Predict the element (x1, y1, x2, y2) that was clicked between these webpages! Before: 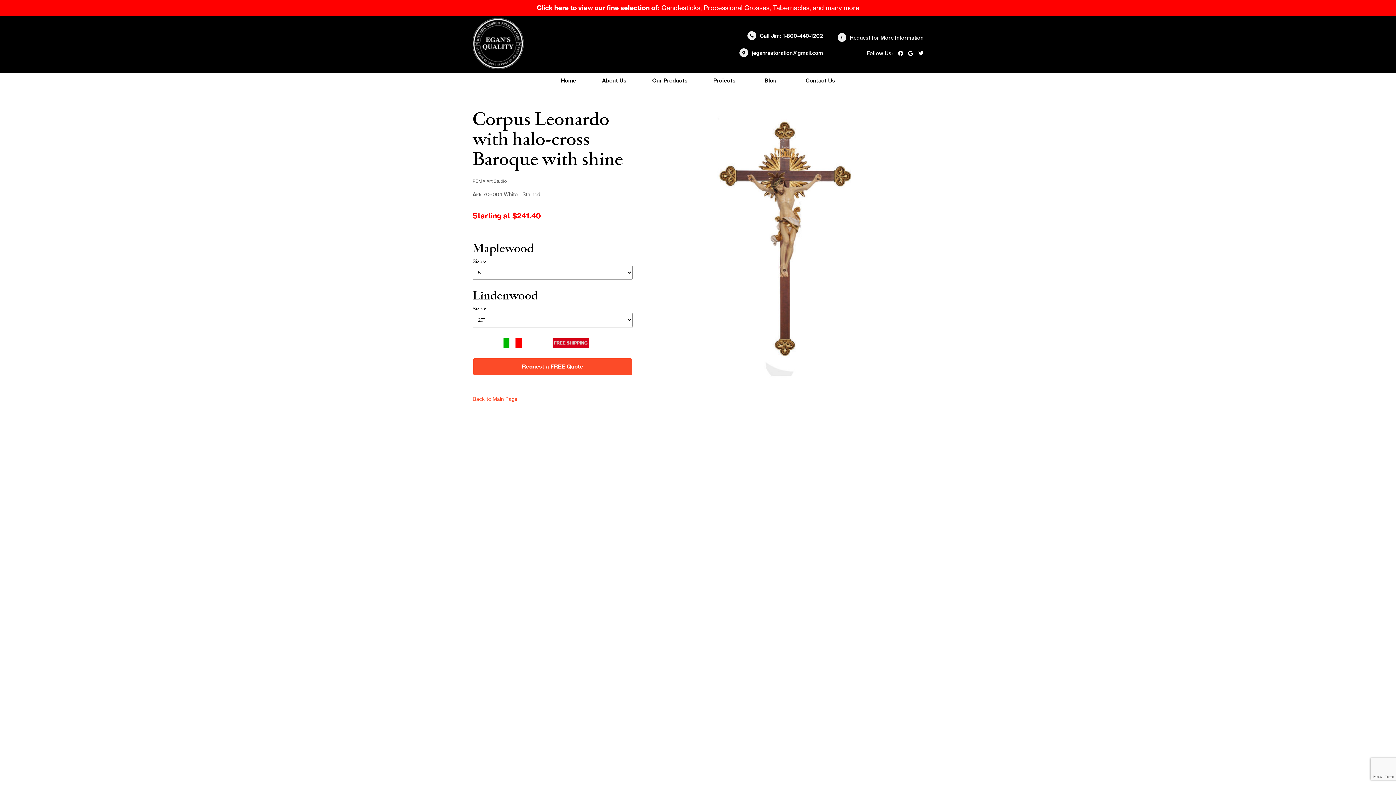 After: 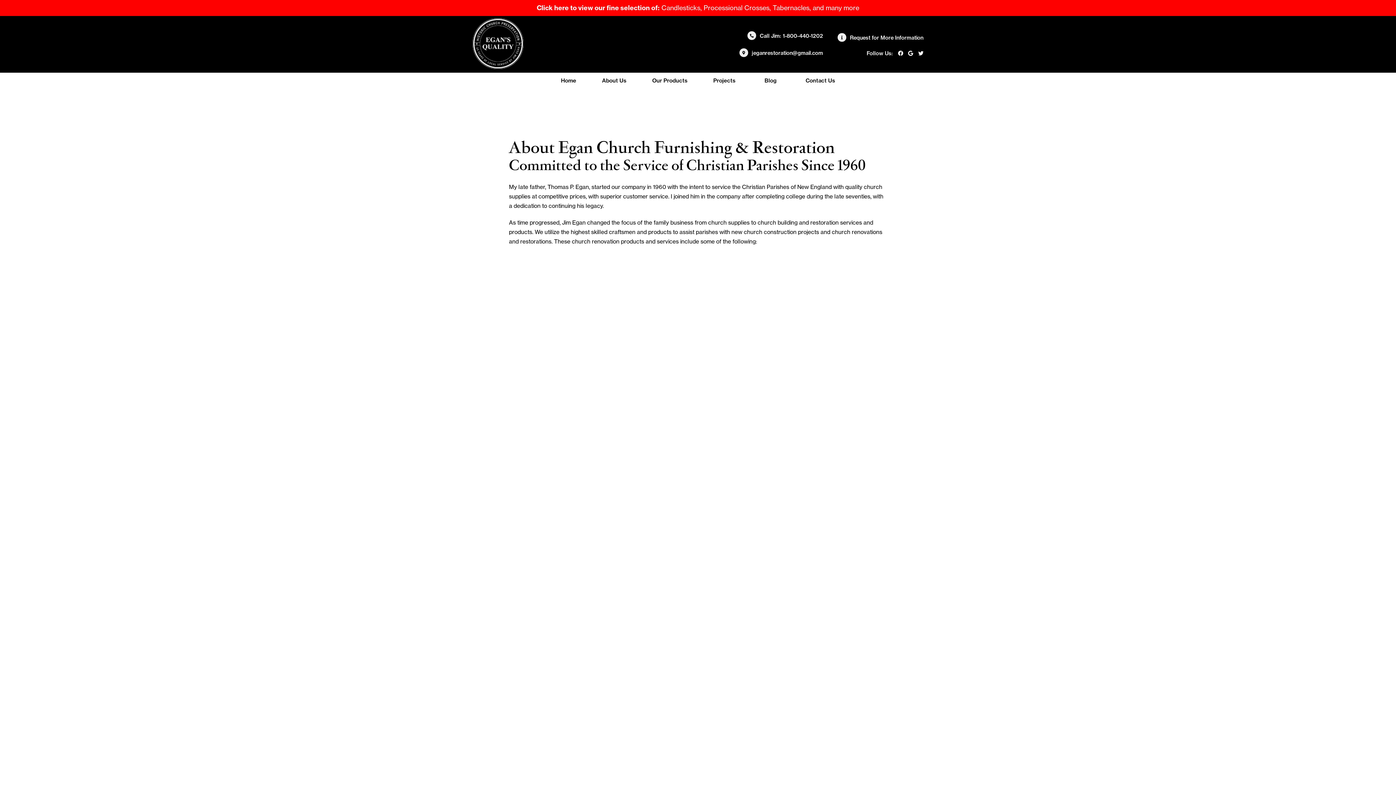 Action: label: About Us bbox: (602, 72, 626, 88)